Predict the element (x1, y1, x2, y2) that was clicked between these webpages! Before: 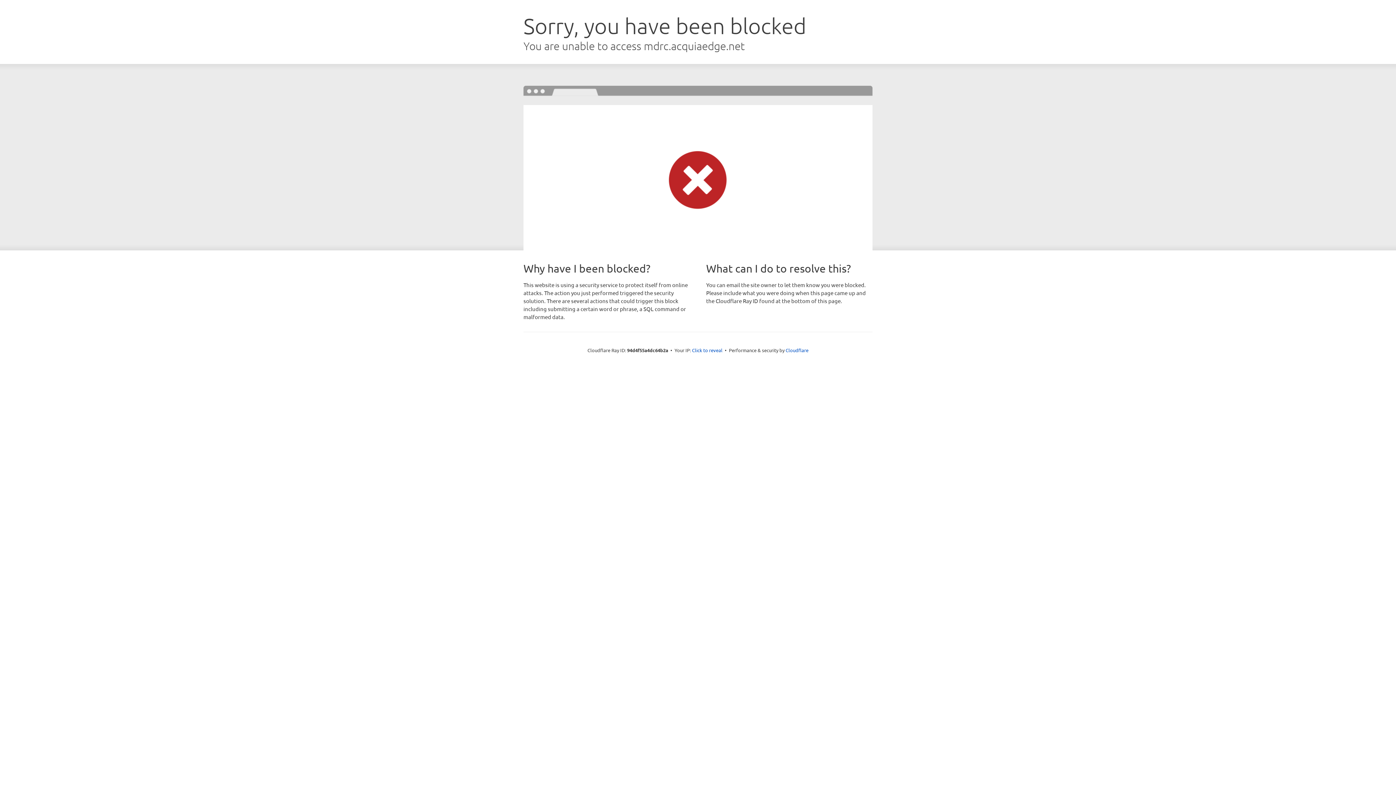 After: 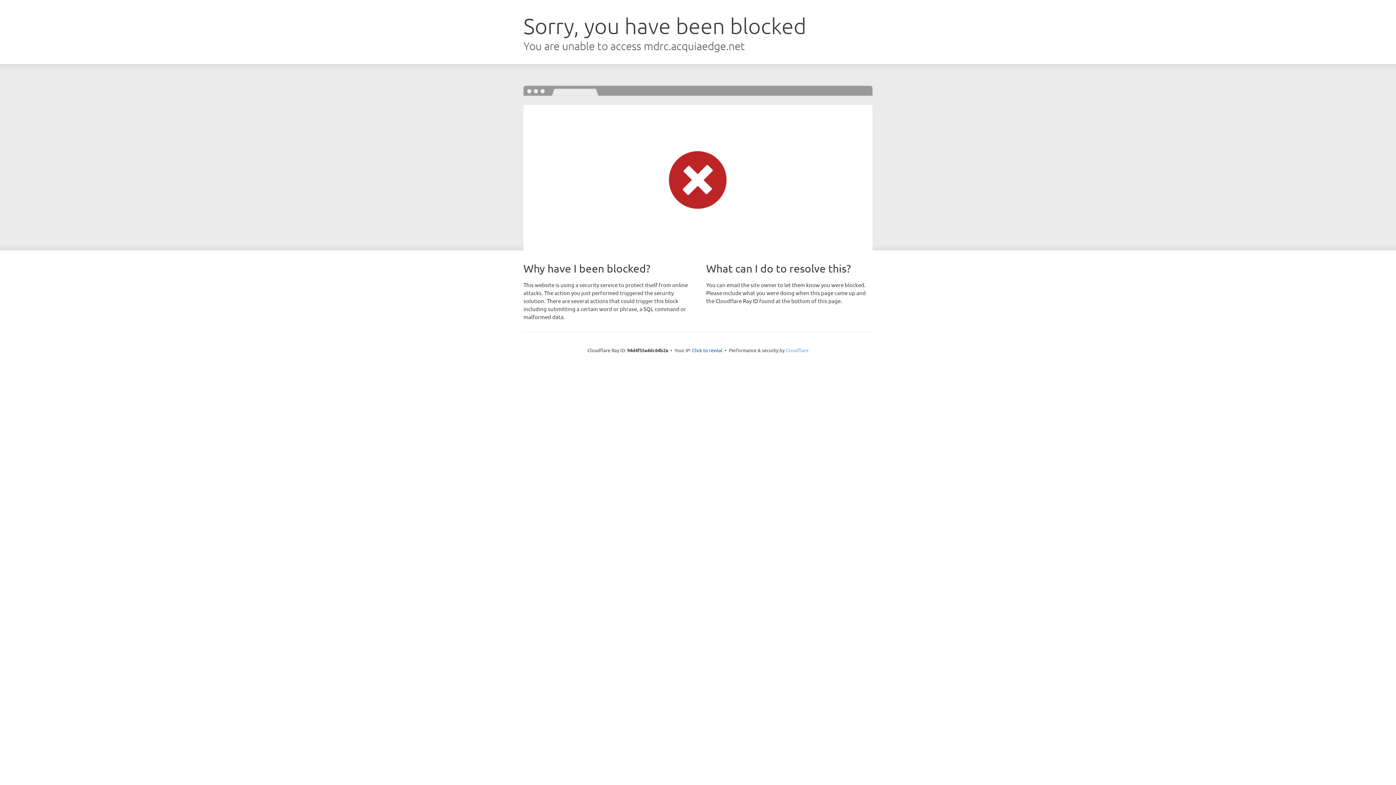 Action: bbox: (785, 347, 808, 353) label: Cloudflare